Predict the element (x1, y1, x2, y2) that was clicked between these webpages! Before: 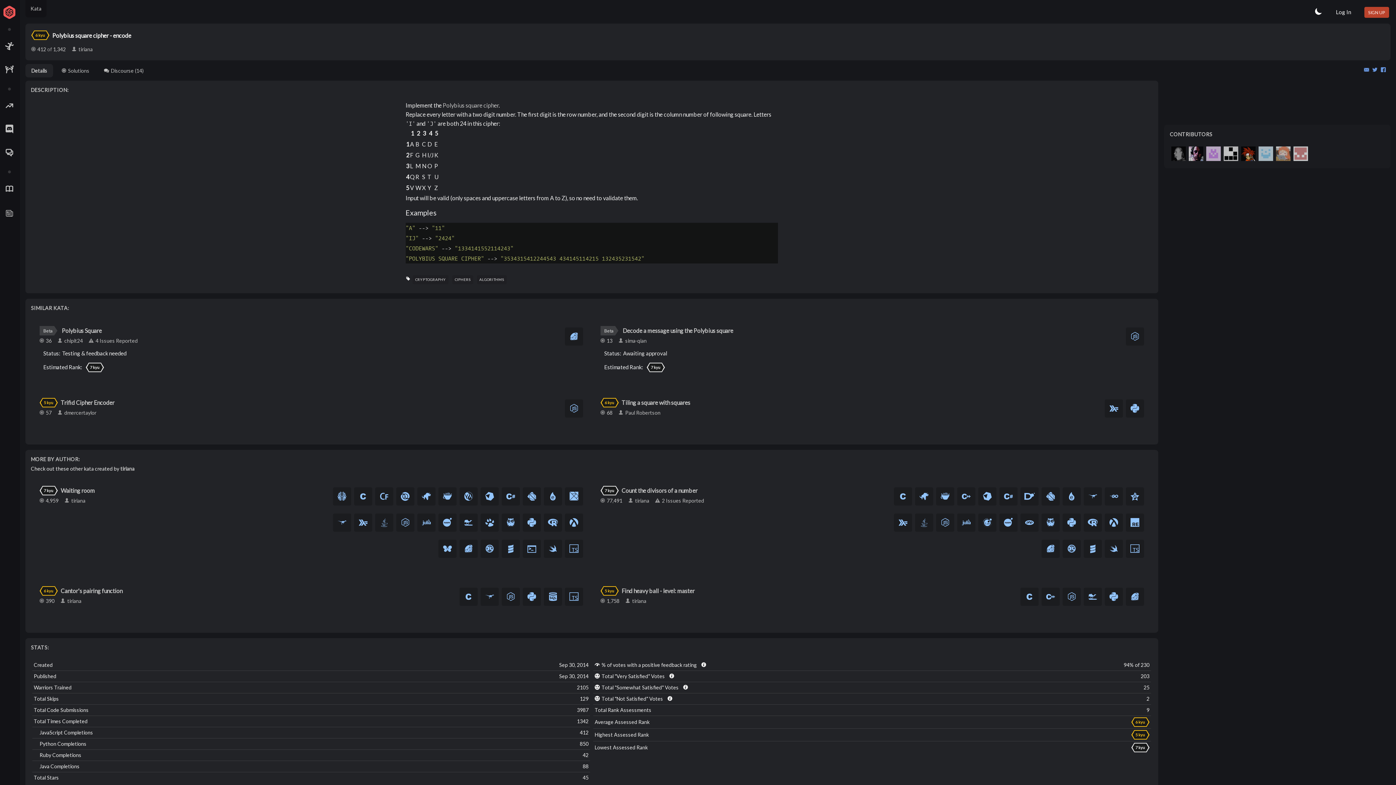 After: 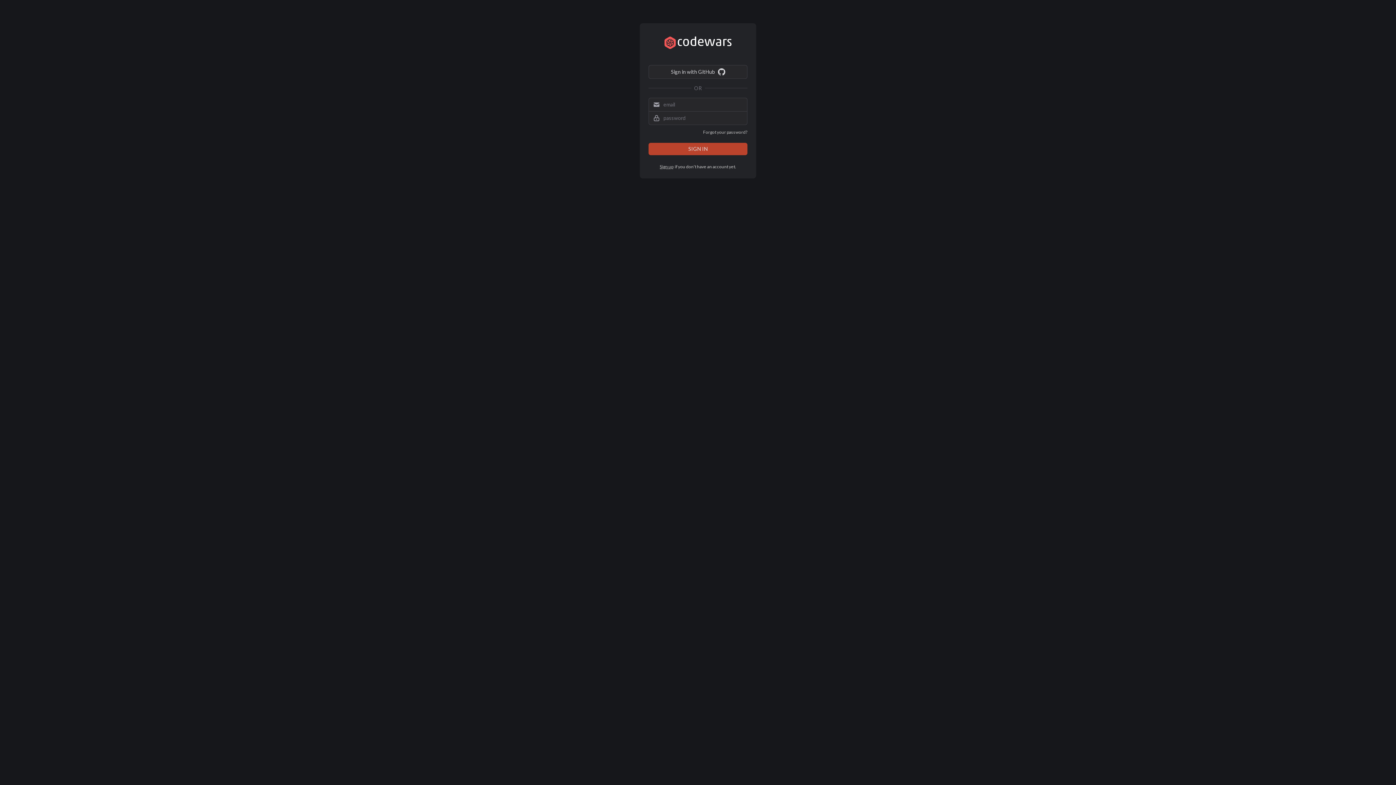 Action: label: Log In bbox: (1336, 8, 1351, 16)